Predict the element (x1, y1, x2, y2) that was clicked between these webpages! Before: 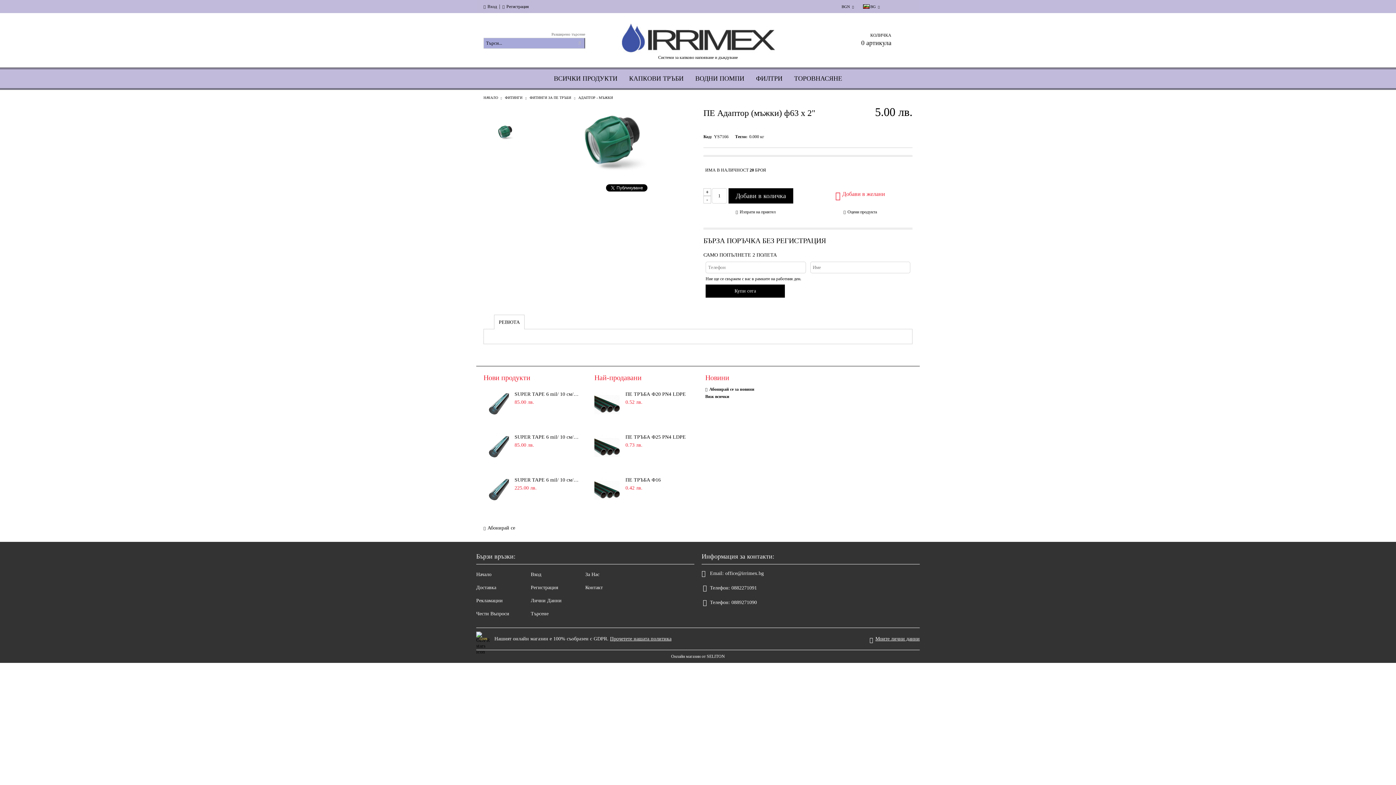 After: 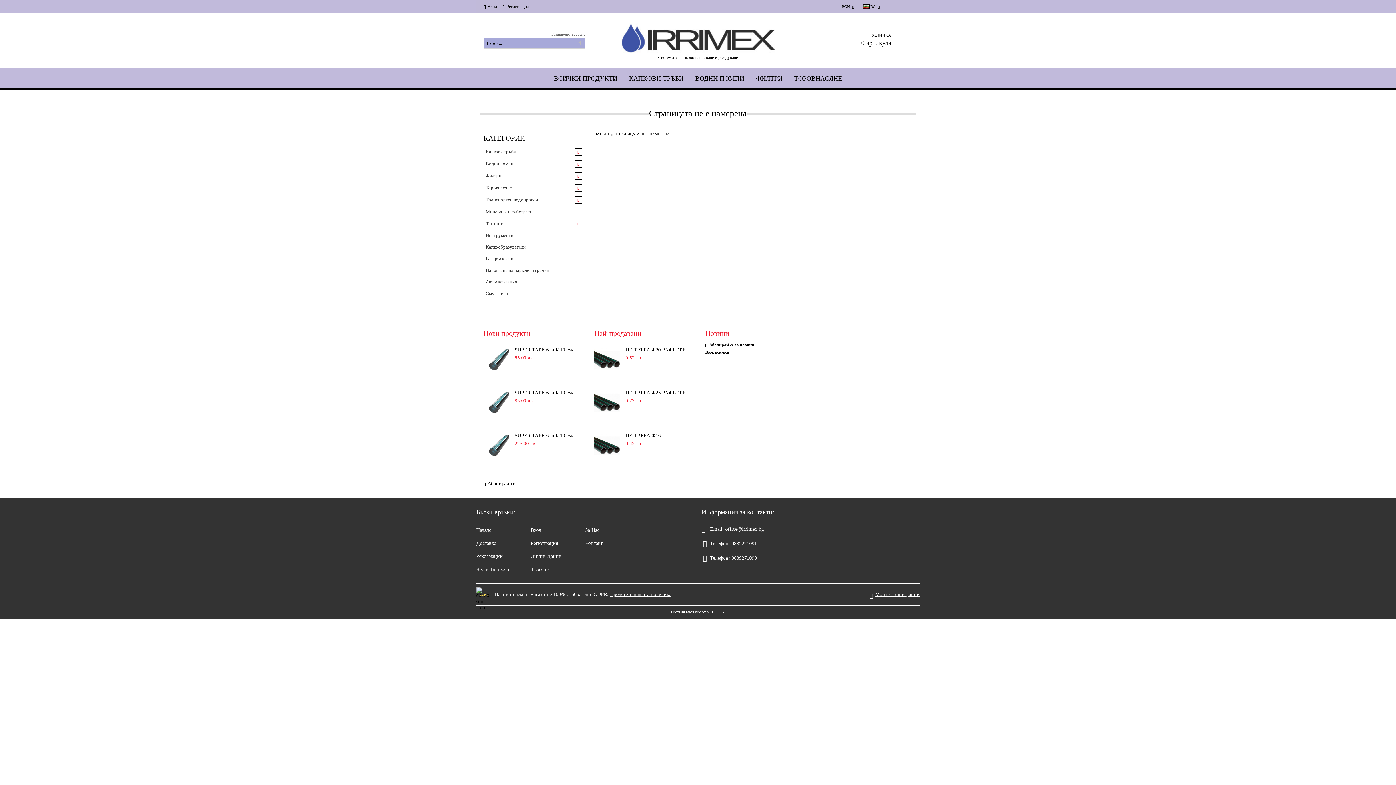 Action: label: Виж всички bbox: (705, 394, 729, 399)